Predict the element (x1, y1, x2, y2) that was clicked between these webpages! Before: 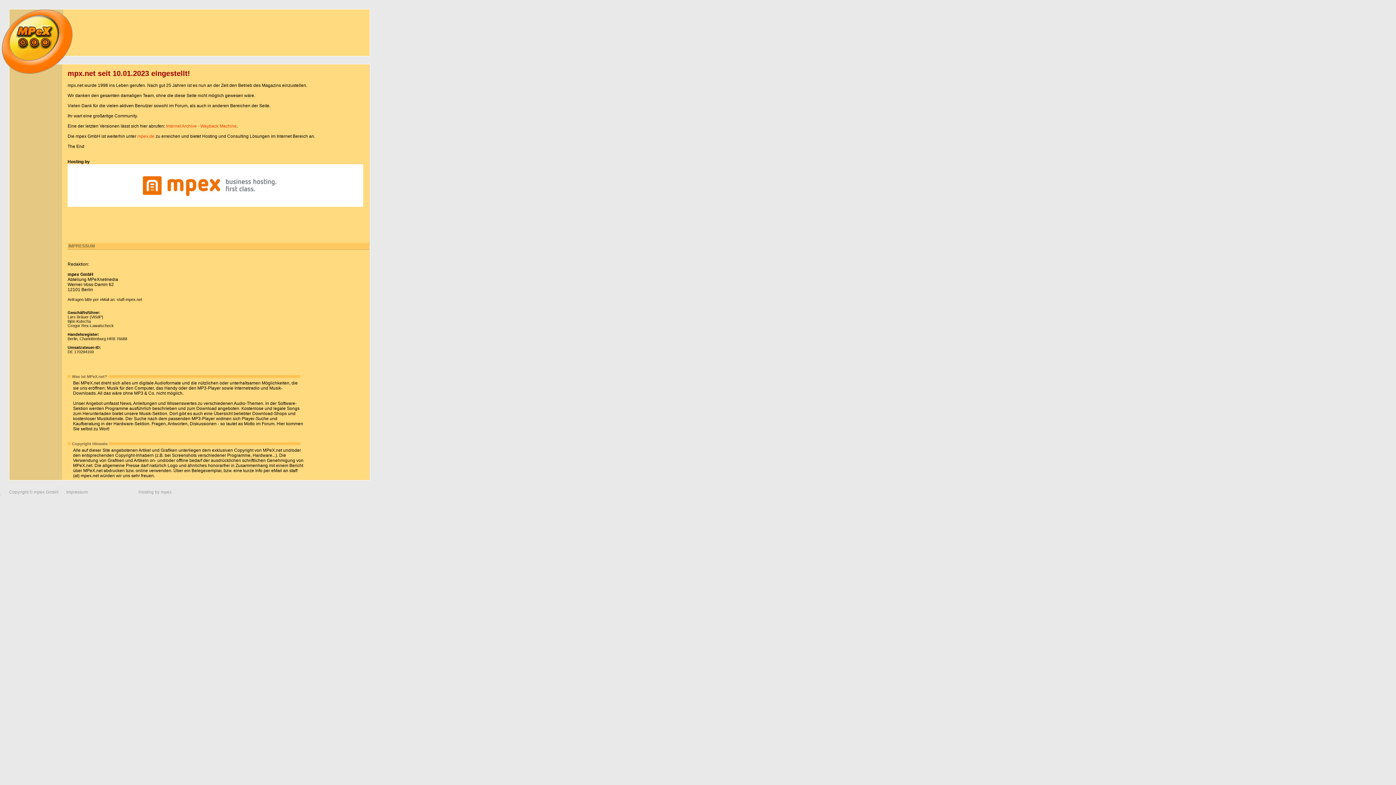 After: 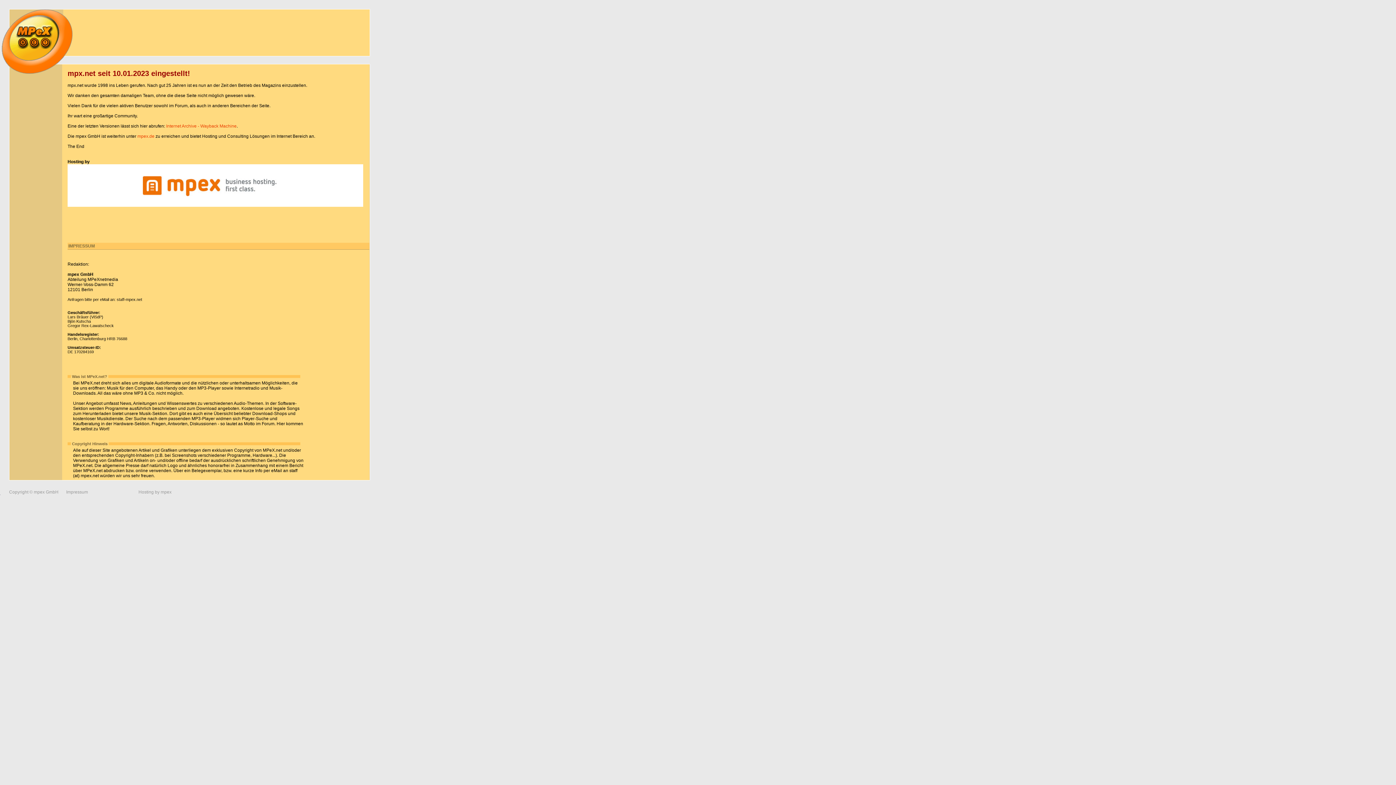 Action: bbox: (1, 69, 73, 74)